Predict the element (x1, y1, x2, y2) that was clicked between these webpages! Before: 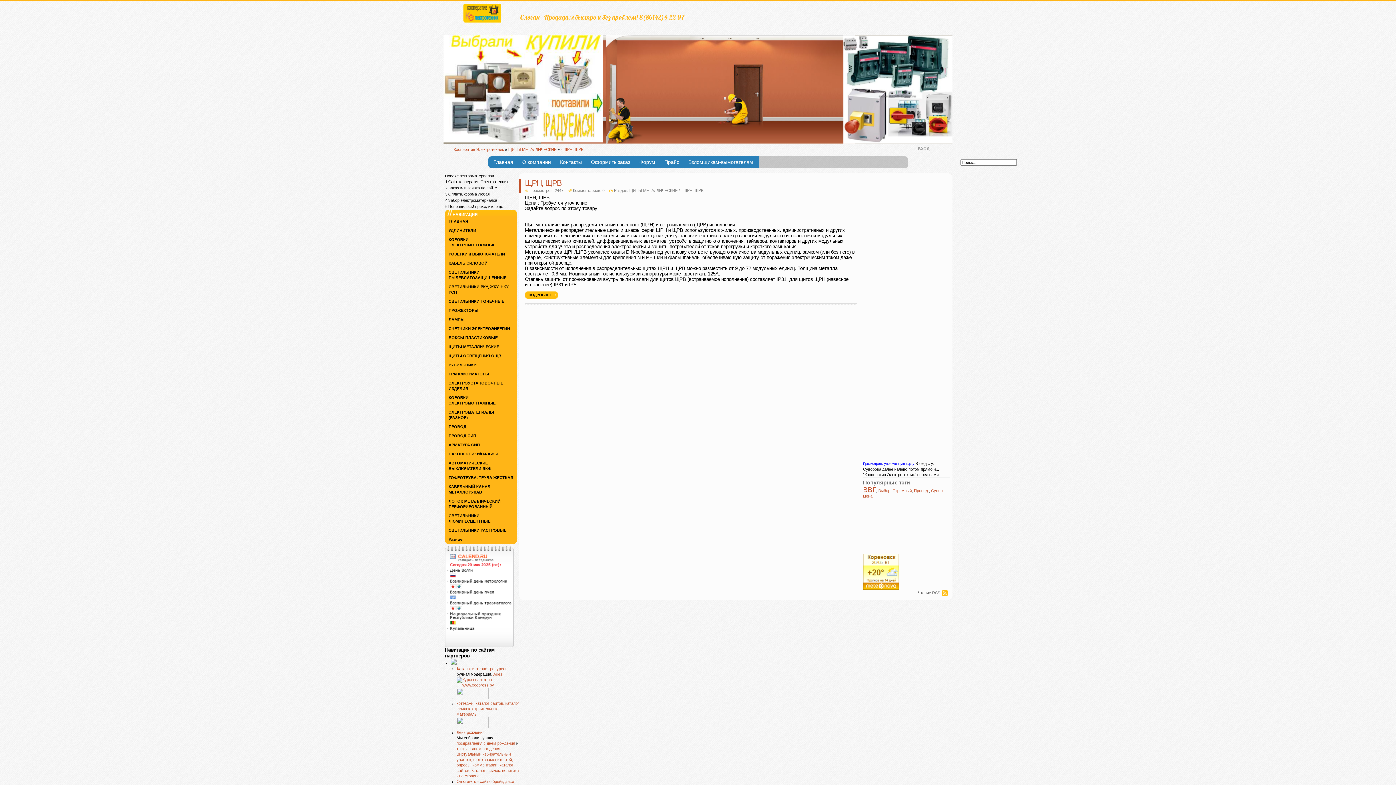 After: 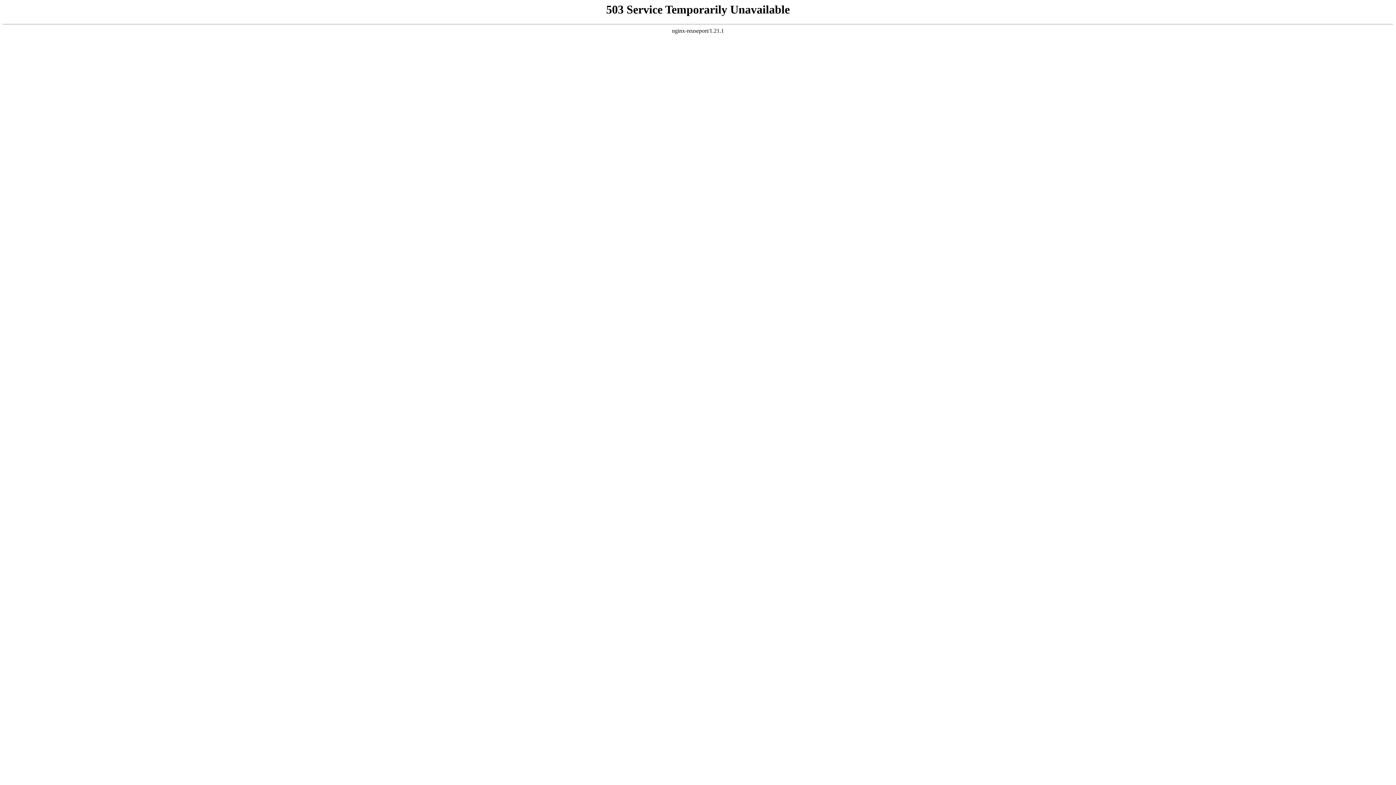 Action: bbox: (456, 779, 514, 784) label: Omcrew.ru - сайт о брейкдансе